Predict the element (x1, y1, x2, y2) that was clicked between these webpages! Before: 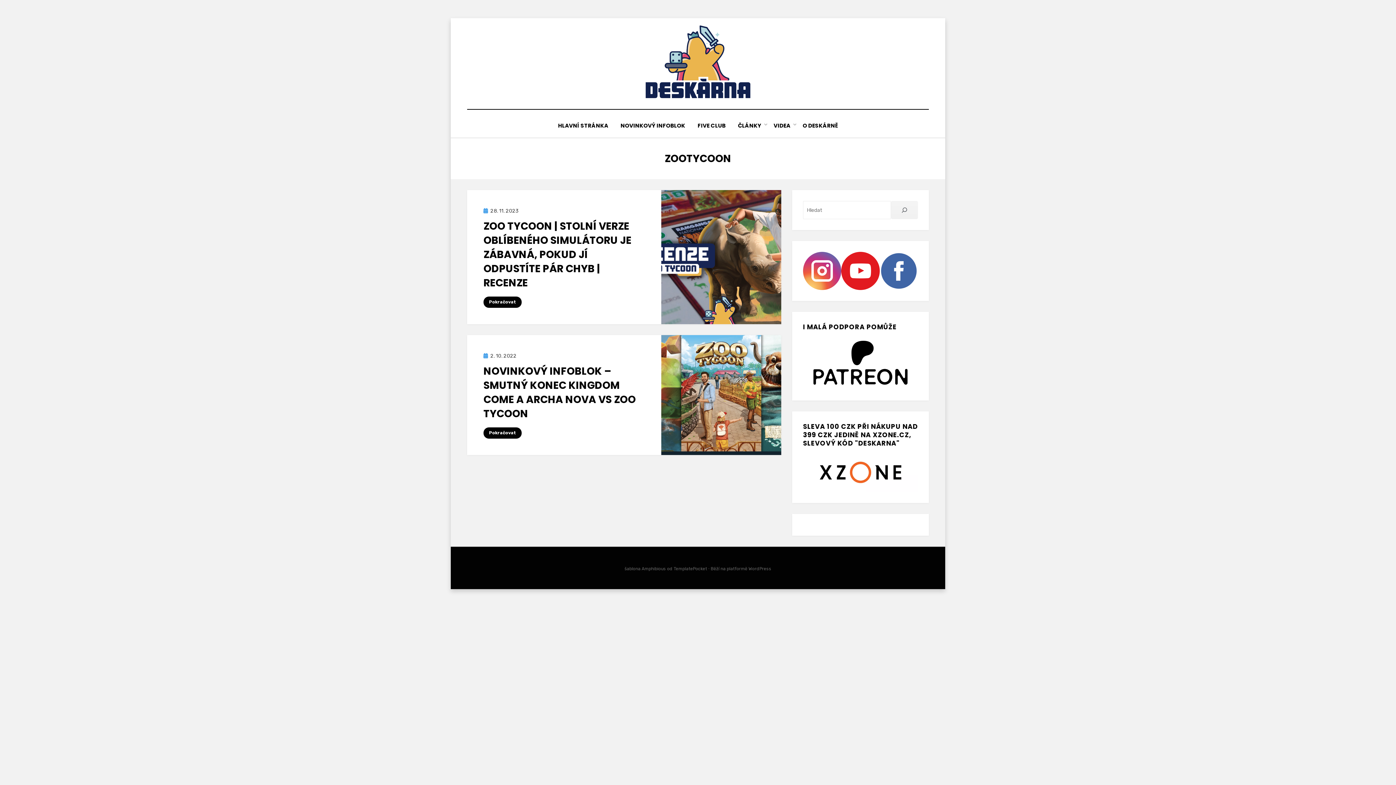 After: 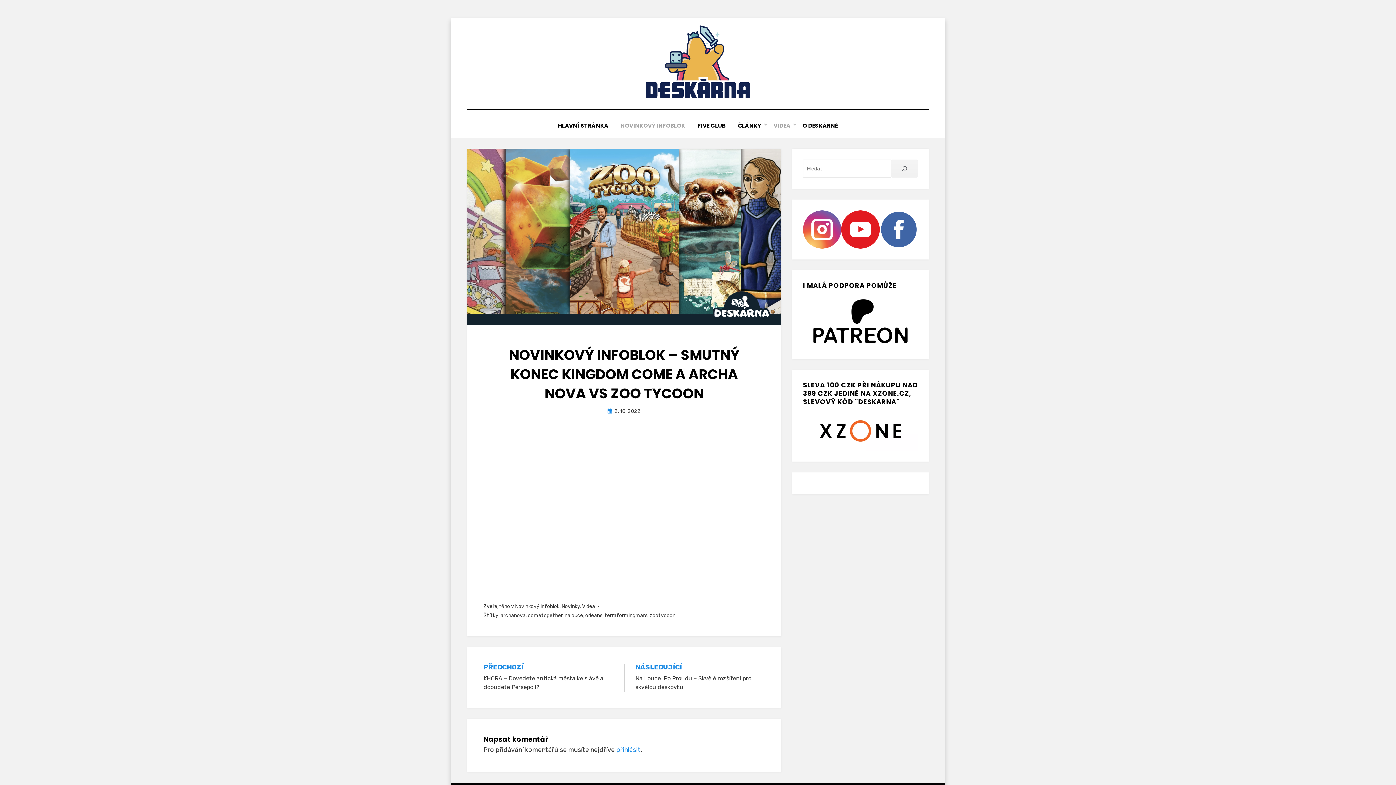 Action: label: NOVINKOVÝ INFOBLOK – SMUTNÝ KONEC KINGDOM COME A ARCHA NOVA VS ZOO TYCOON bbox: (483, 364, 636, 421)